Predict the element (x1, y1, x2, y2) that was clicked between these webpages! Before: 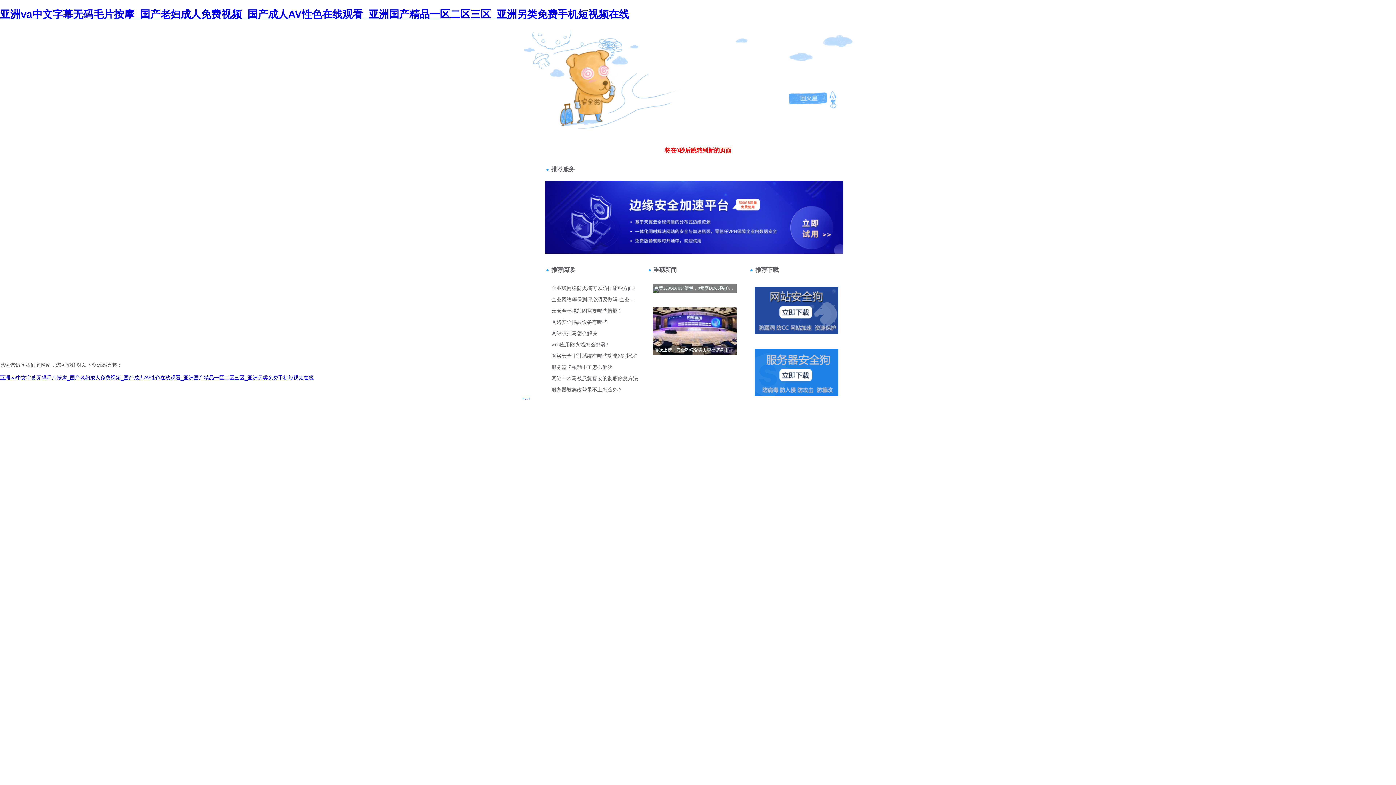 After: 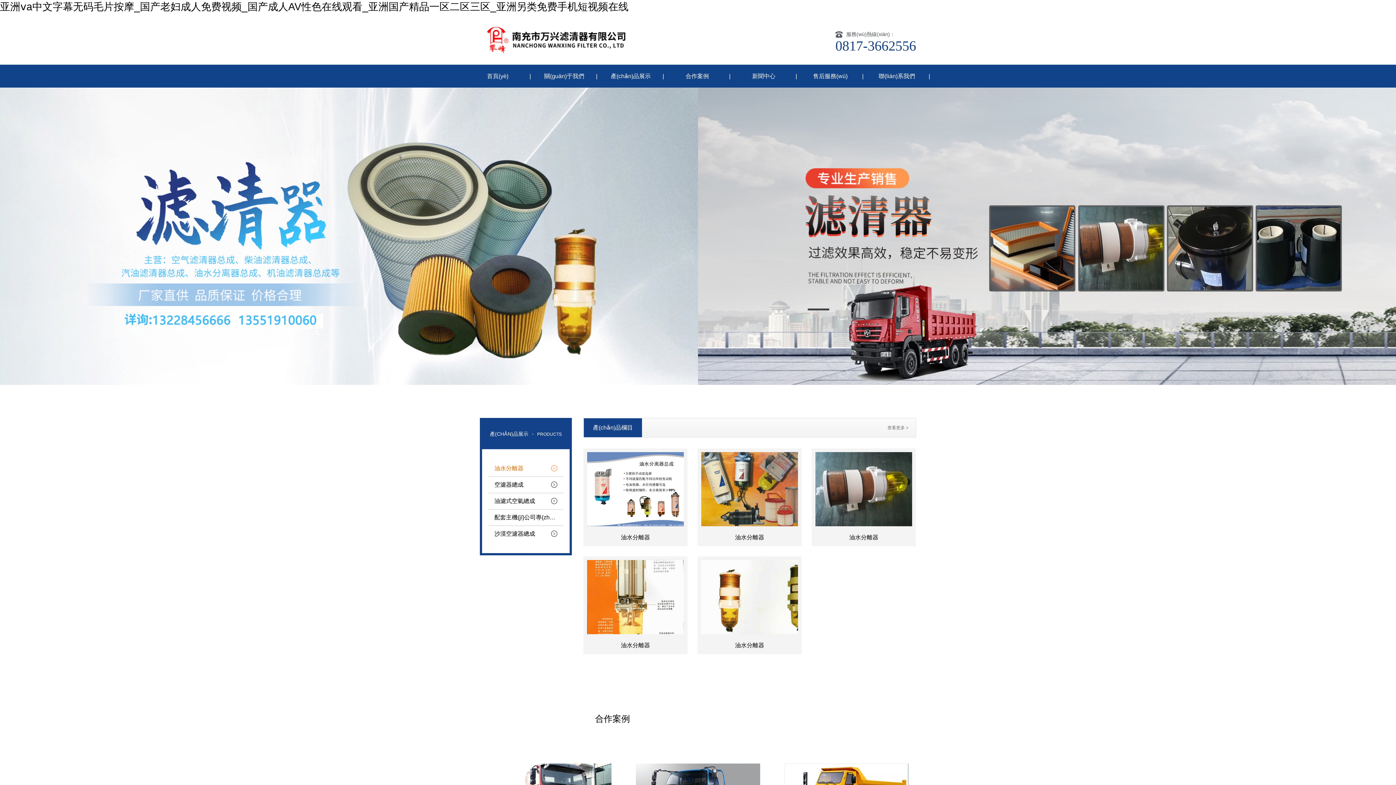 Action: label: 亚洲ⅴa中文字幕无码毛片按摩_国产老妇成人免费视频_国产成人AV性色在线观看_亚洲国产精品一区二区三区_亚洲另类免费手机短视频在线 bbox: (0, 374, 313, 380)